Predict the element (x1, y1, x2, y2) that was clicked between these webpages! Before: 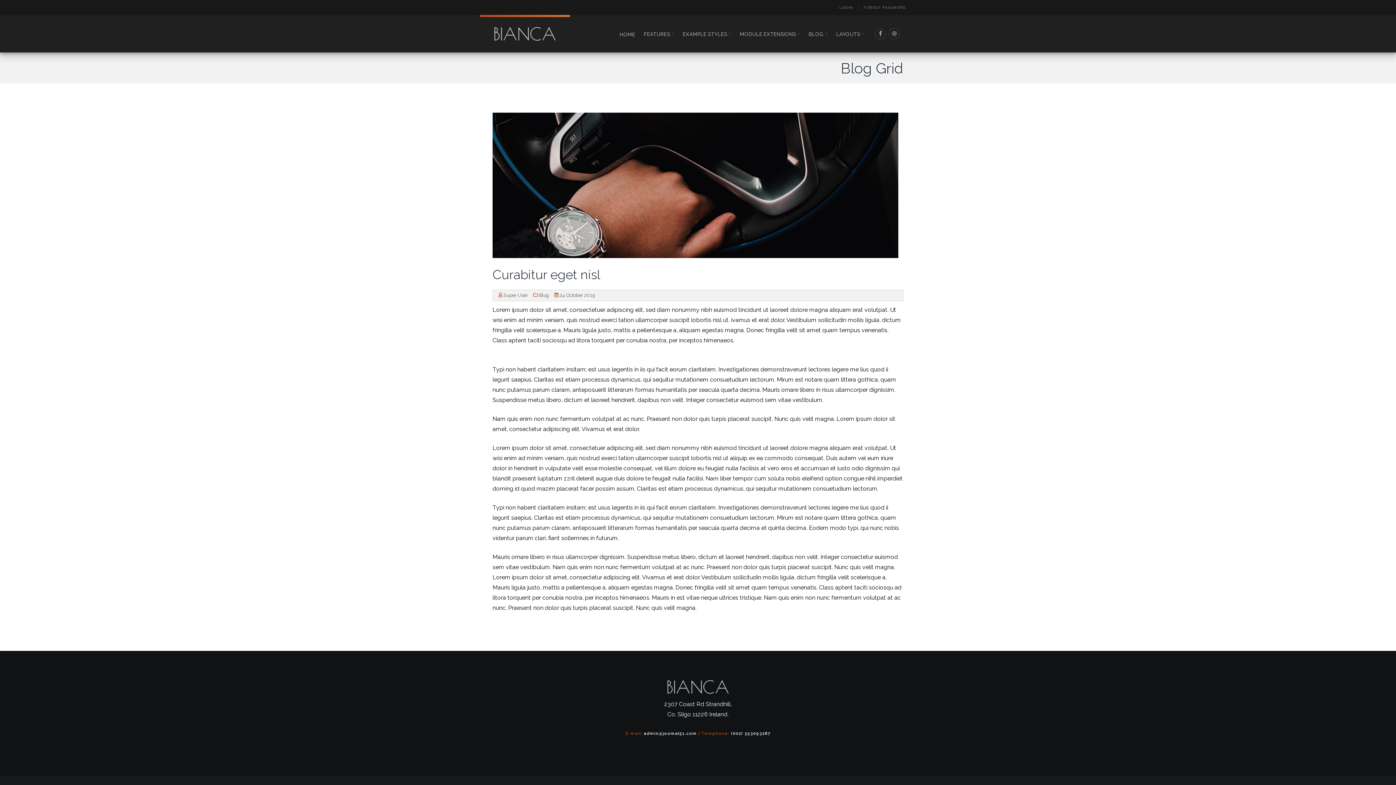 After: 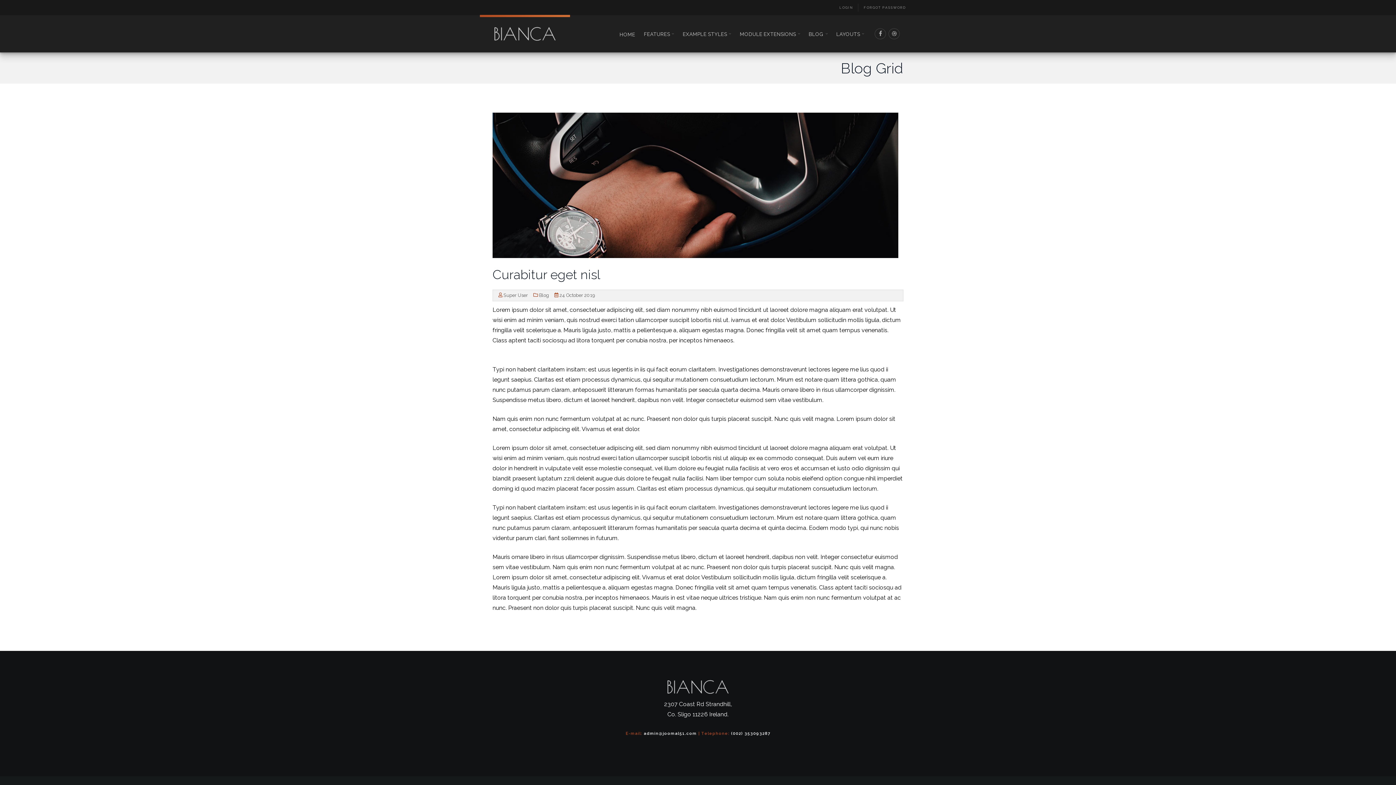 Action: bbox: (644, 731, 697, 736) label: admin@joomal51.com